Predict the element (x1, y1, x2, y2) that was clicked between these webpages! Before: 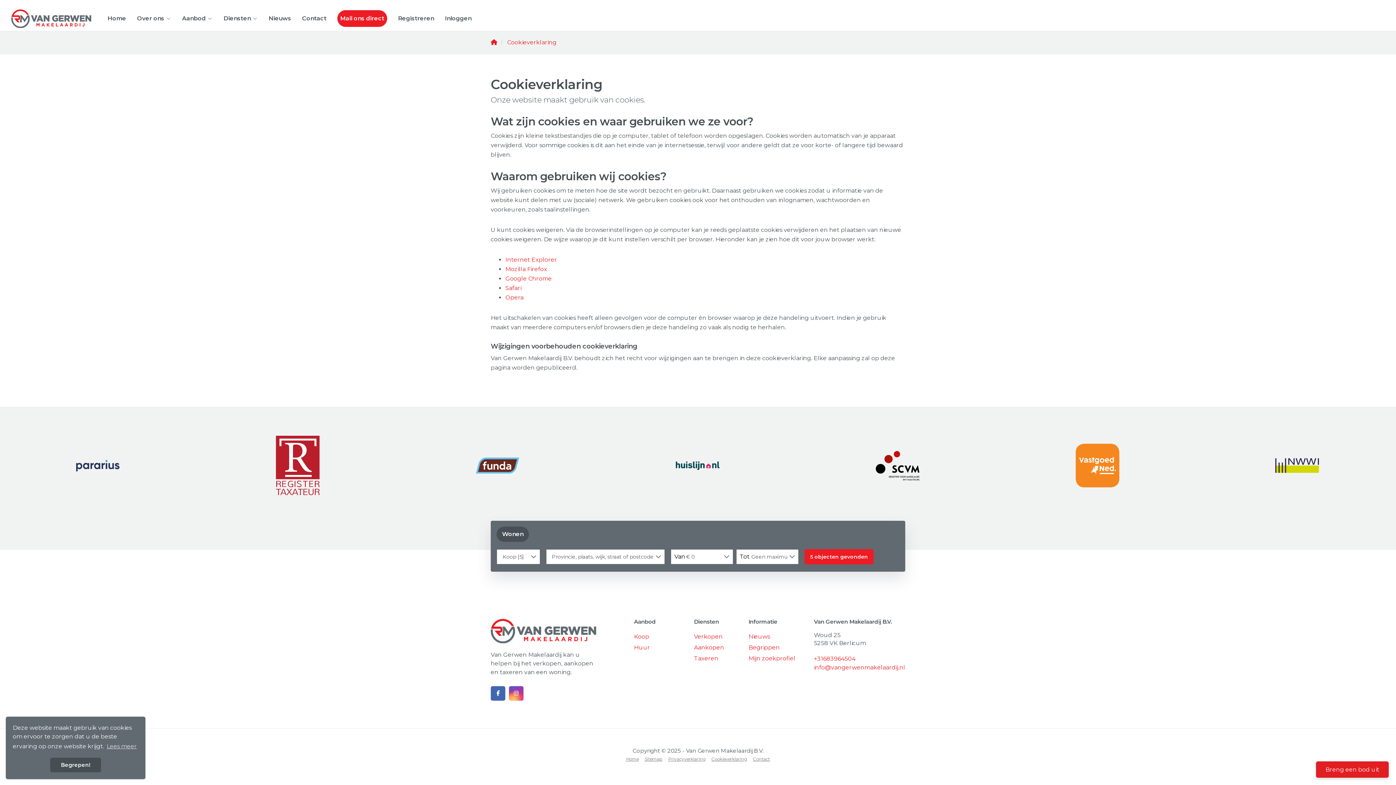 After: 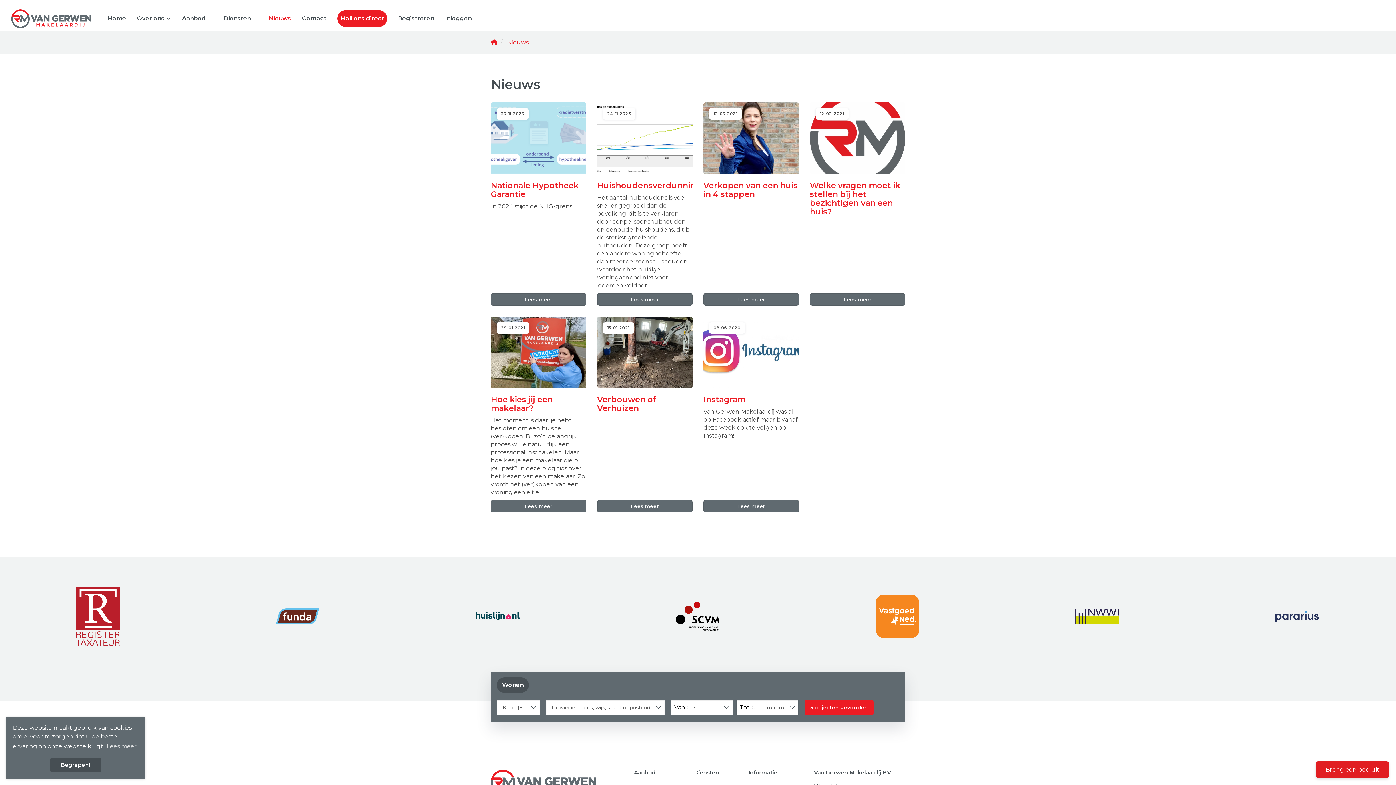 Action: label: Nieuws bbox: (268, 10, 291, 27)